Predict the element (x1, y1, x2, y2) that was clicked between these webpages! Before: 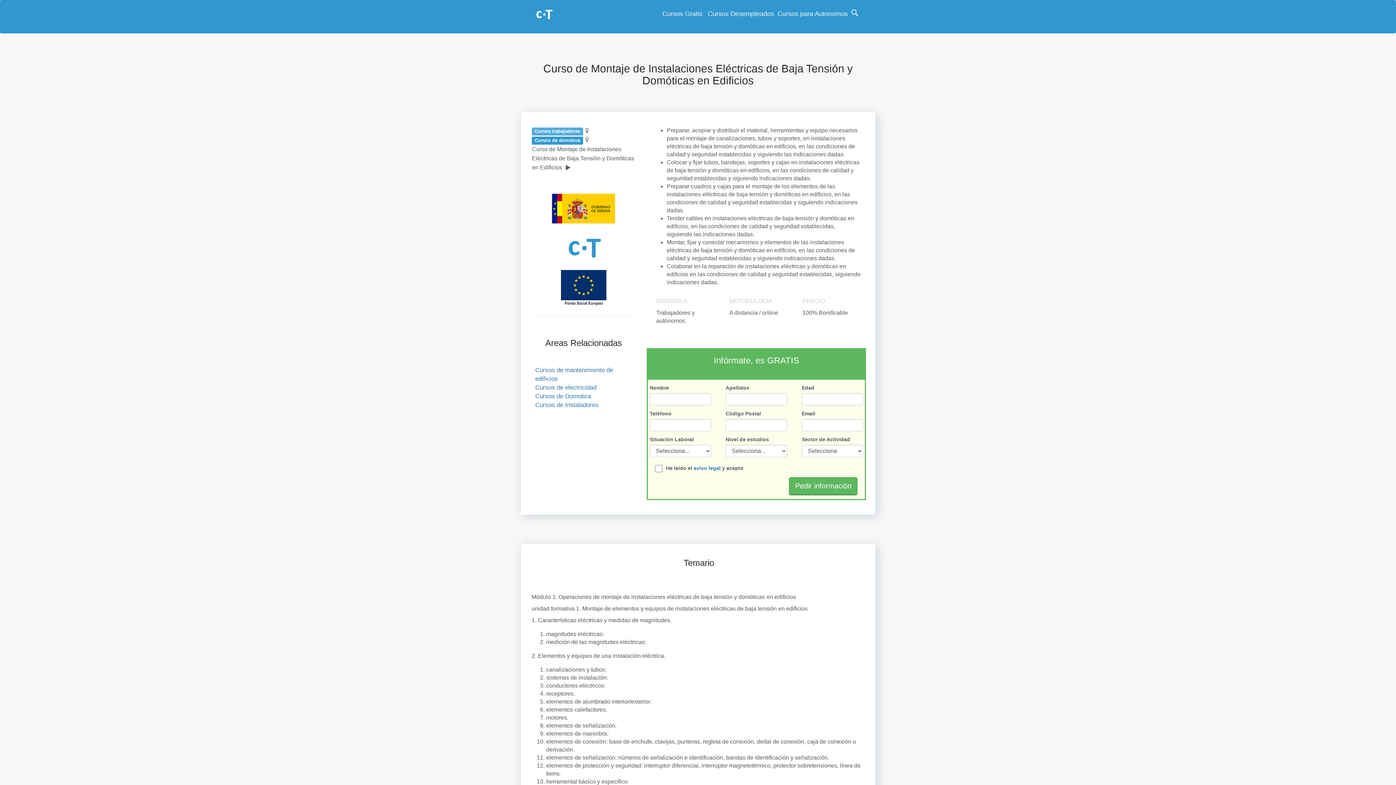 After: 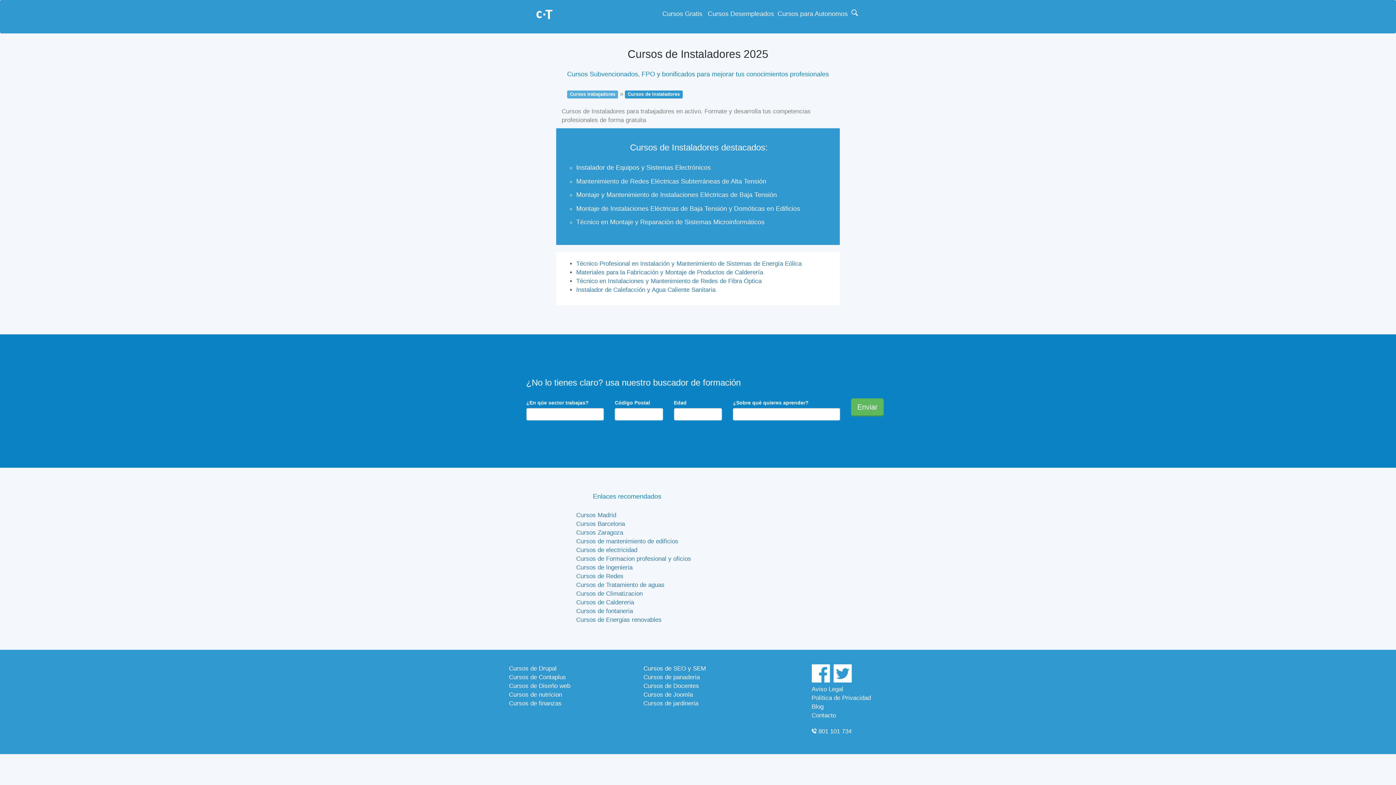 Action: label: Cursos de Instaladores bbox: (535, 401, 598, 408)